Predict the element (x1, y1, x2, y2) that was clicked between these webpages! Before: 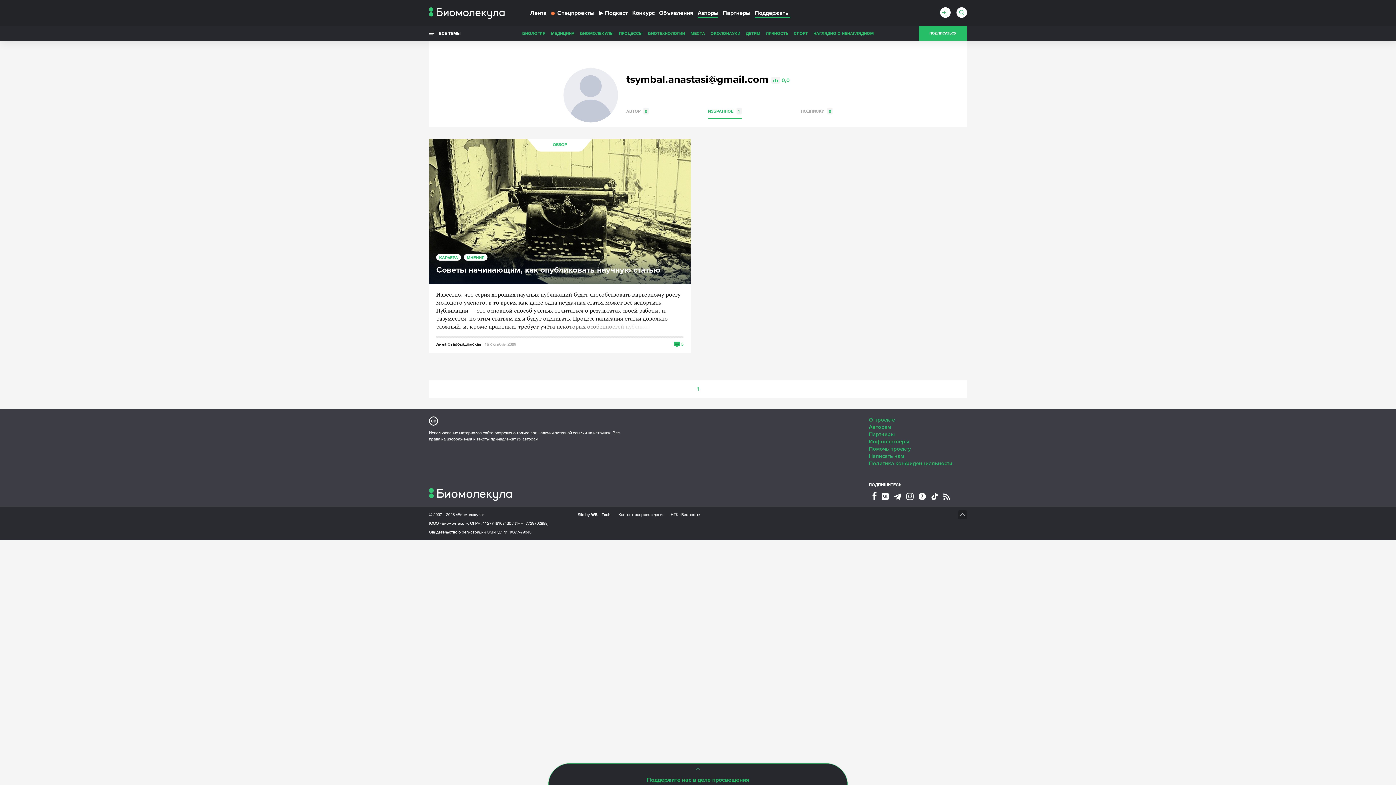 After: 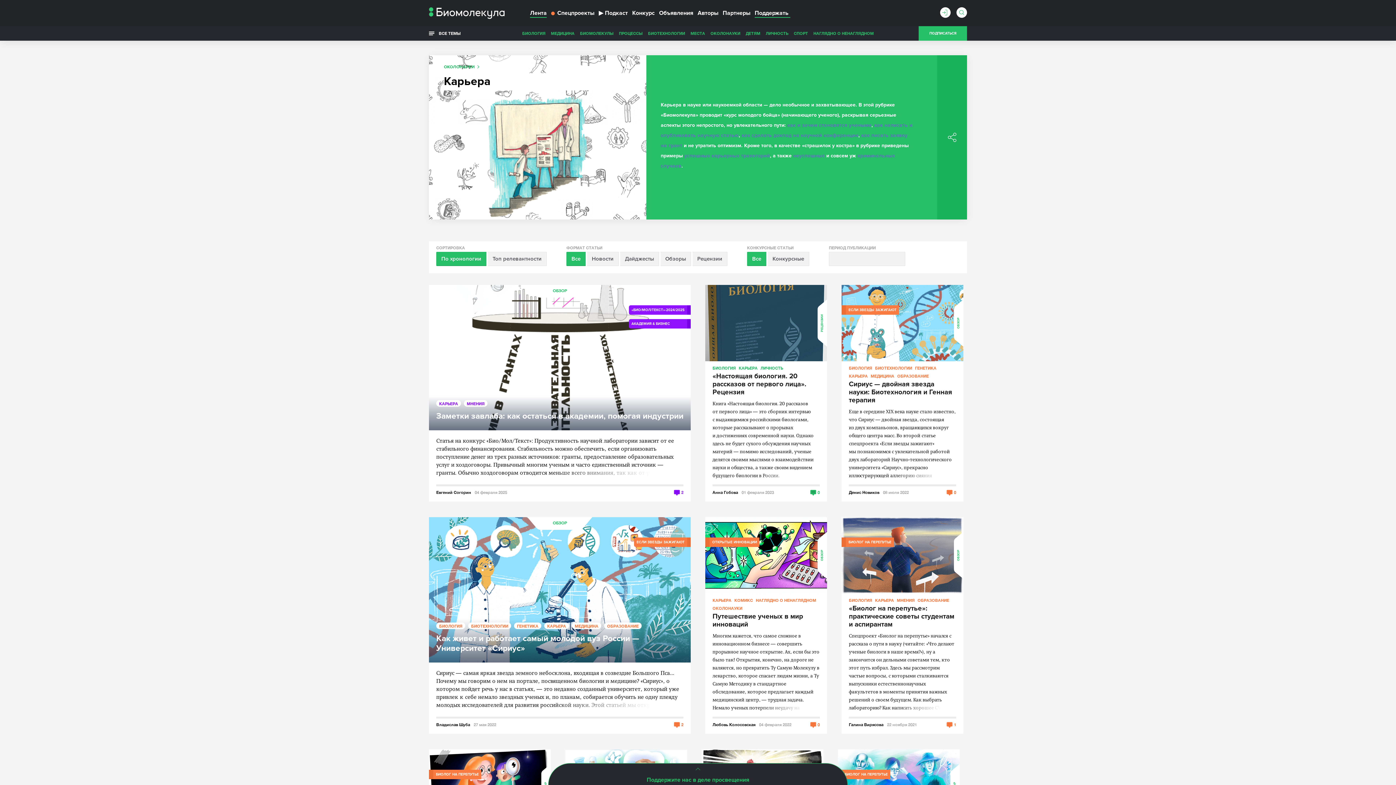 Action: label: КАРЬЕРА bbox: (436, 254, 461, 260)